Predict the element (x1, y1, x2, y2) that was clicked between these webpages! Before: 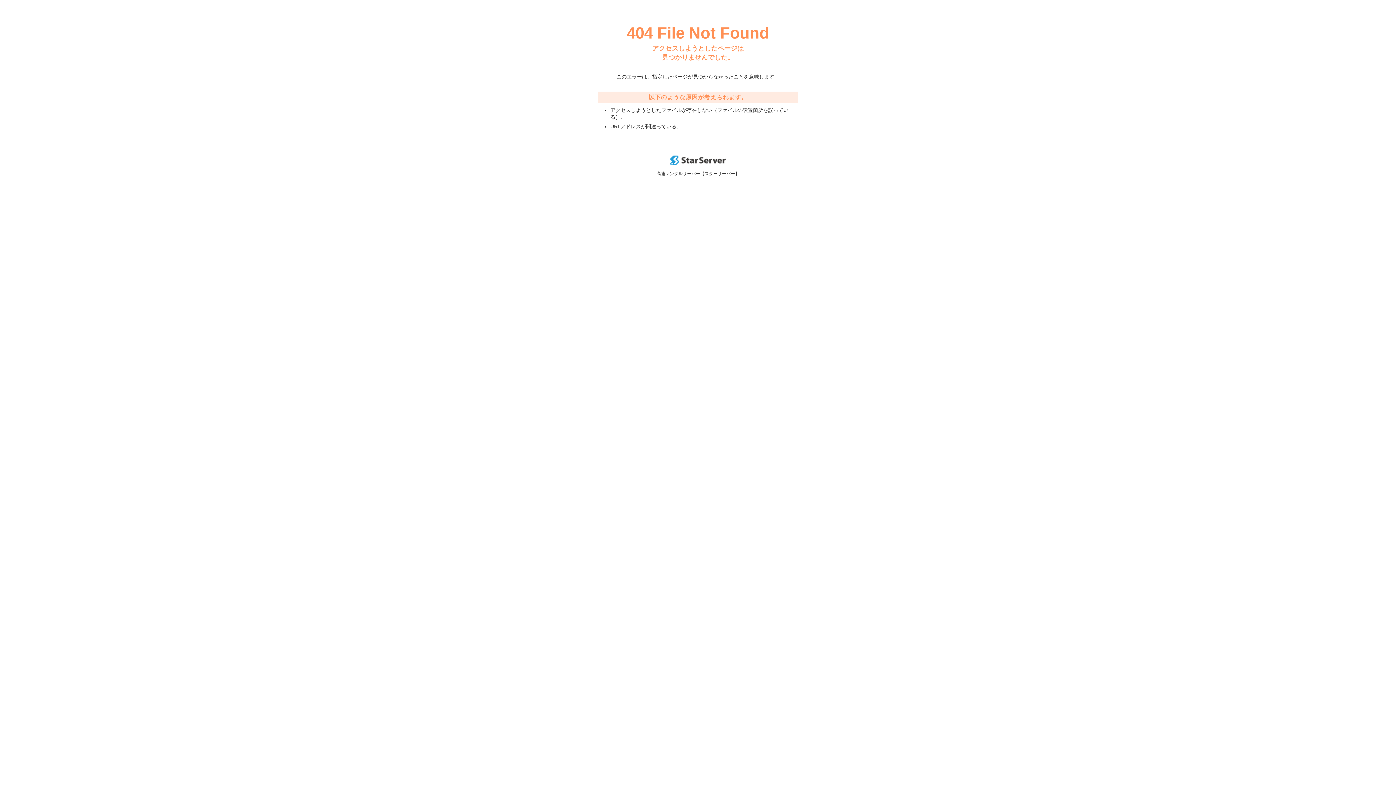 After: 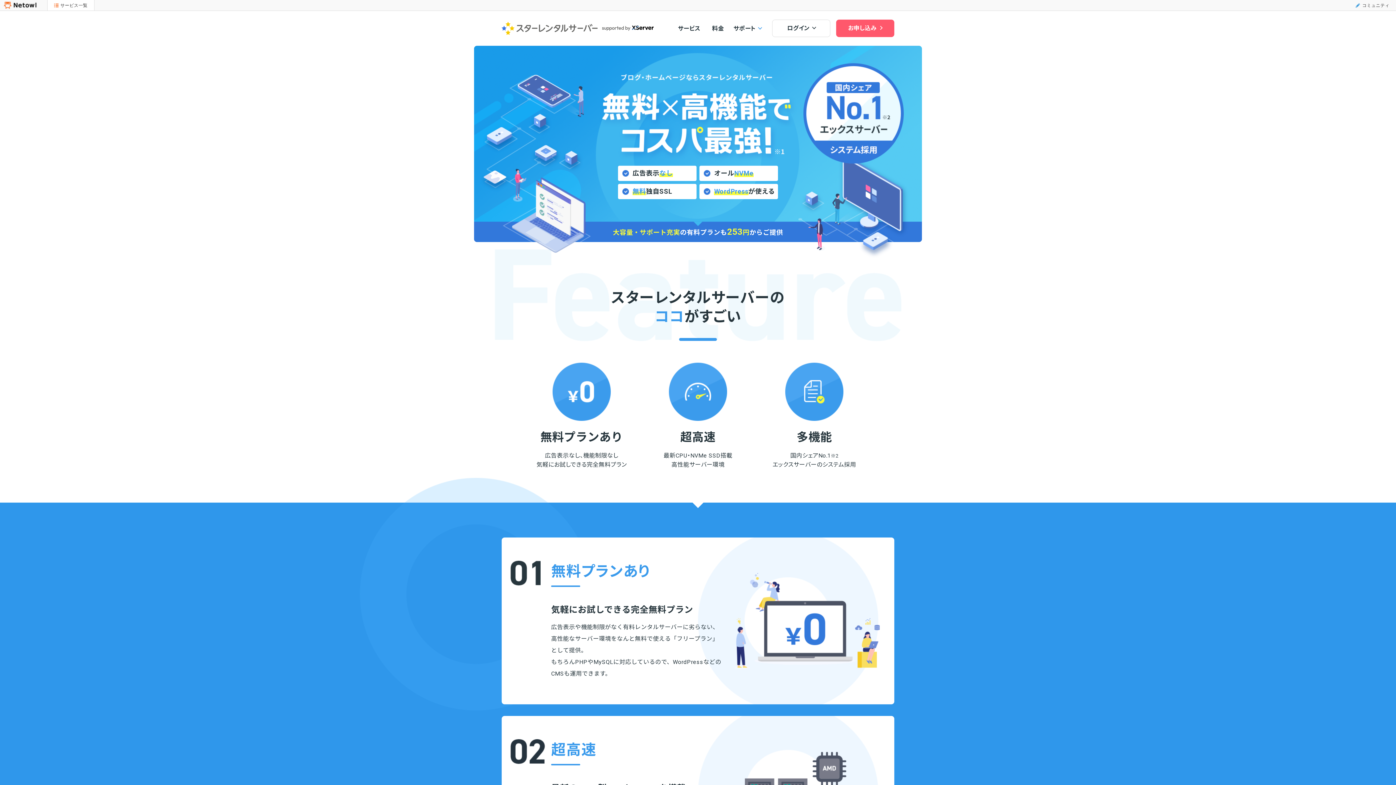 Action: bbox: (670, 160, 725, 166)